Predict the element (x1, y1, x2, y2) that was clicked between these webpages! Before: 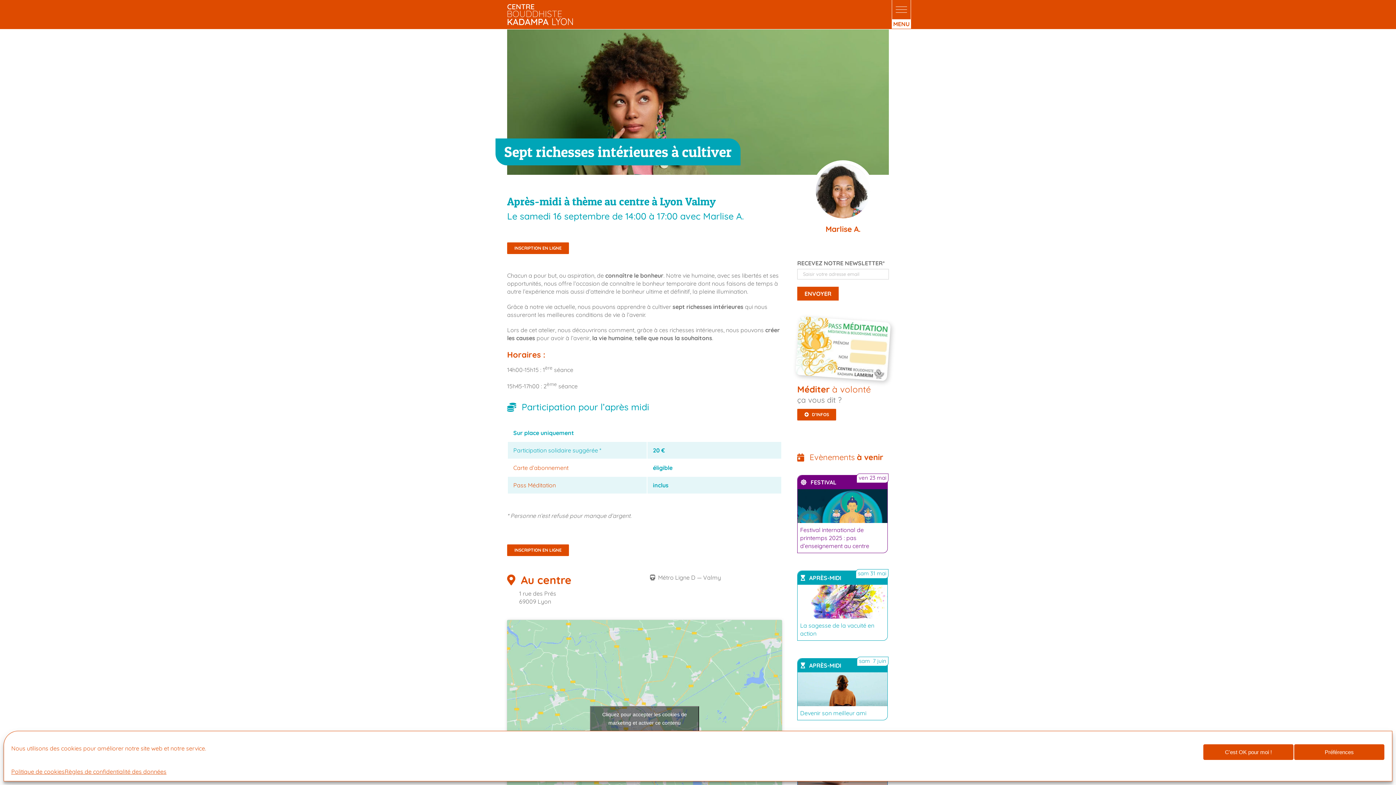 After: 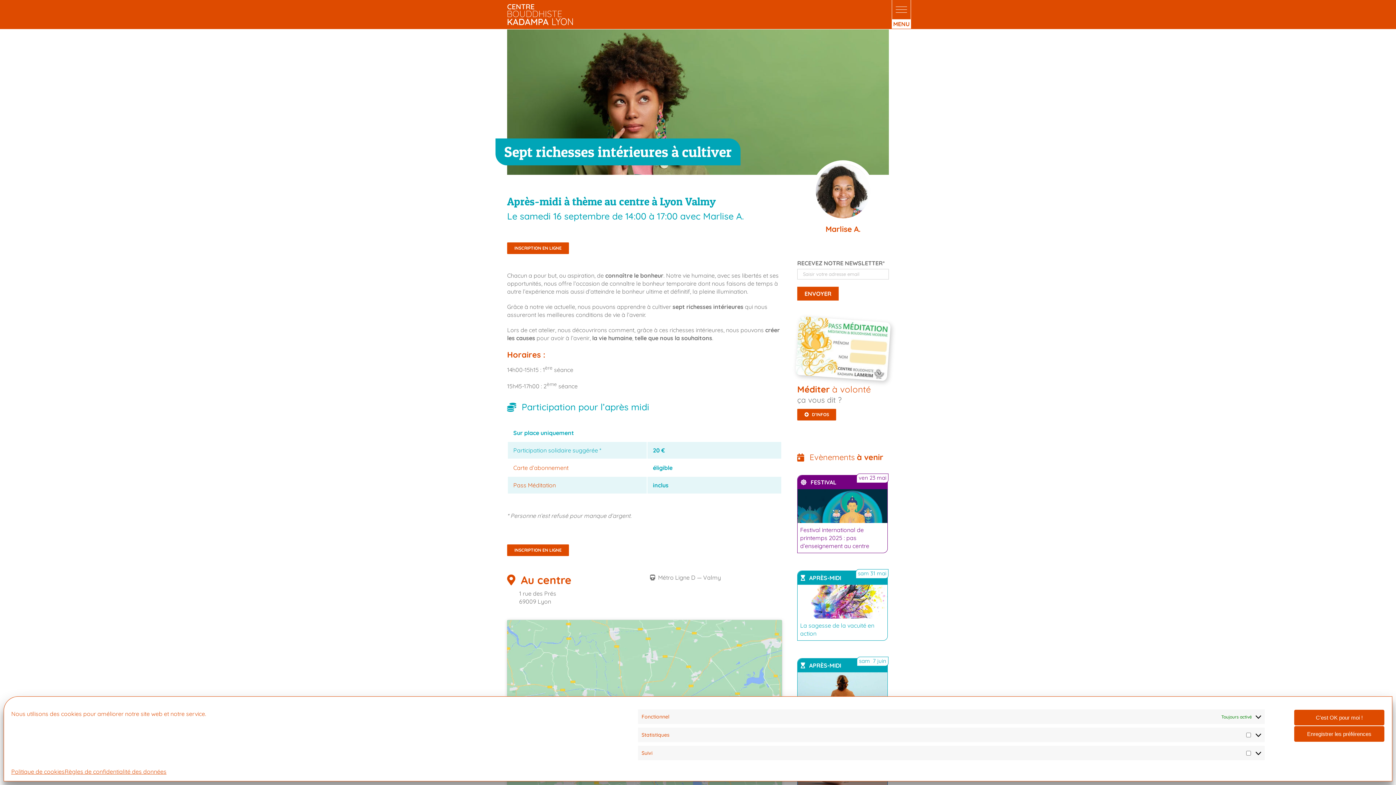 Action: label: Préférences bbox: (1294, 744, 1385, 760)